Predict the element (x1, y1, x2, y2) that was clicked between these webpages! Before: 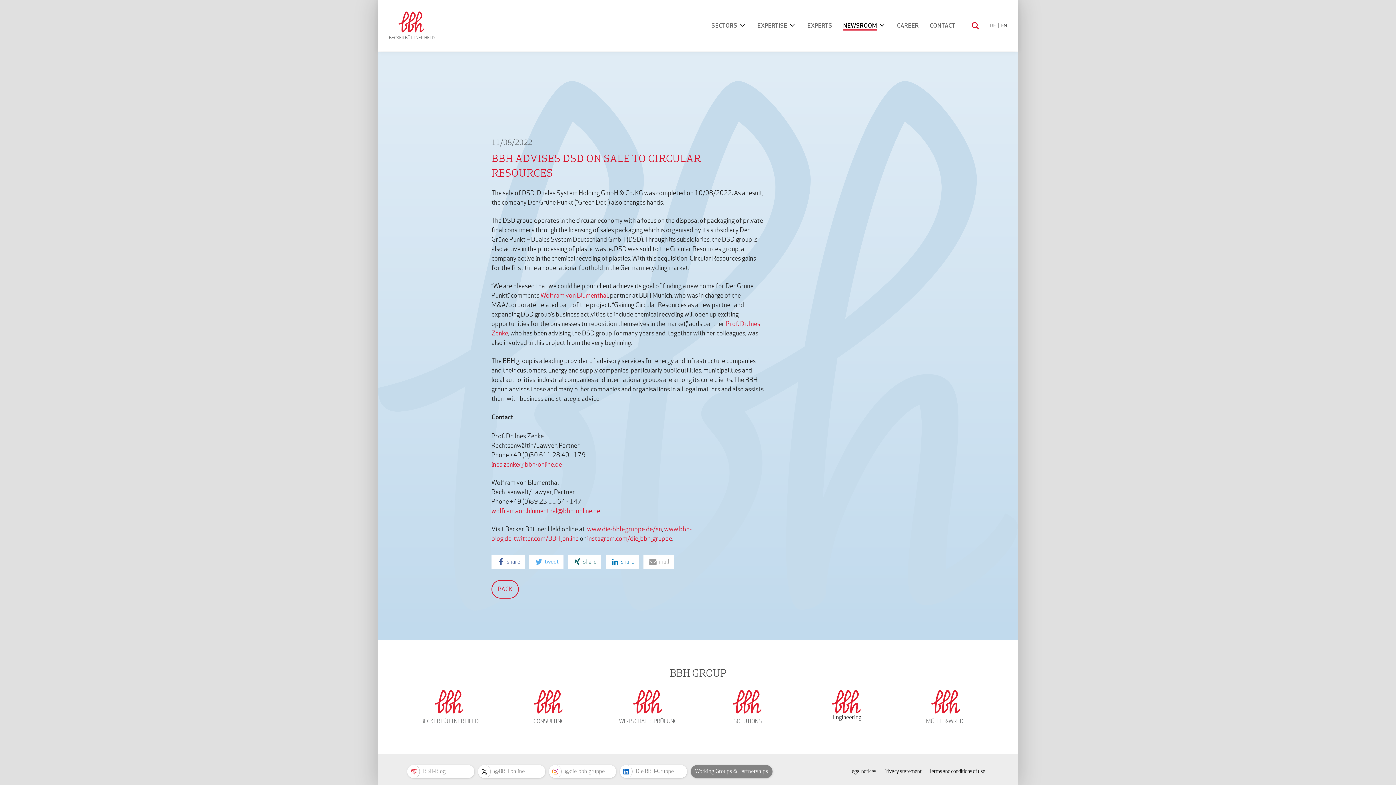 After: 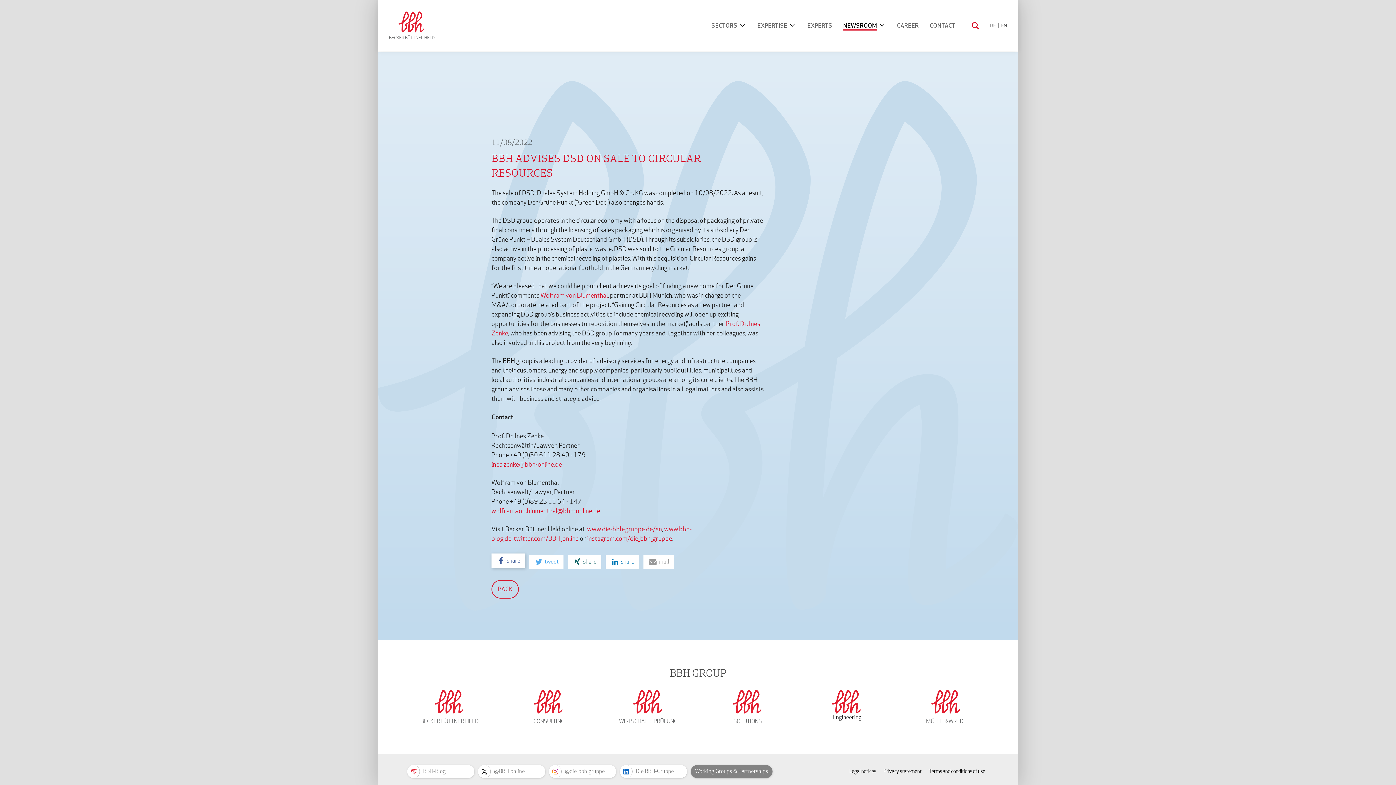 Action: label: share
  bbox: (491, 554, 525, 569)